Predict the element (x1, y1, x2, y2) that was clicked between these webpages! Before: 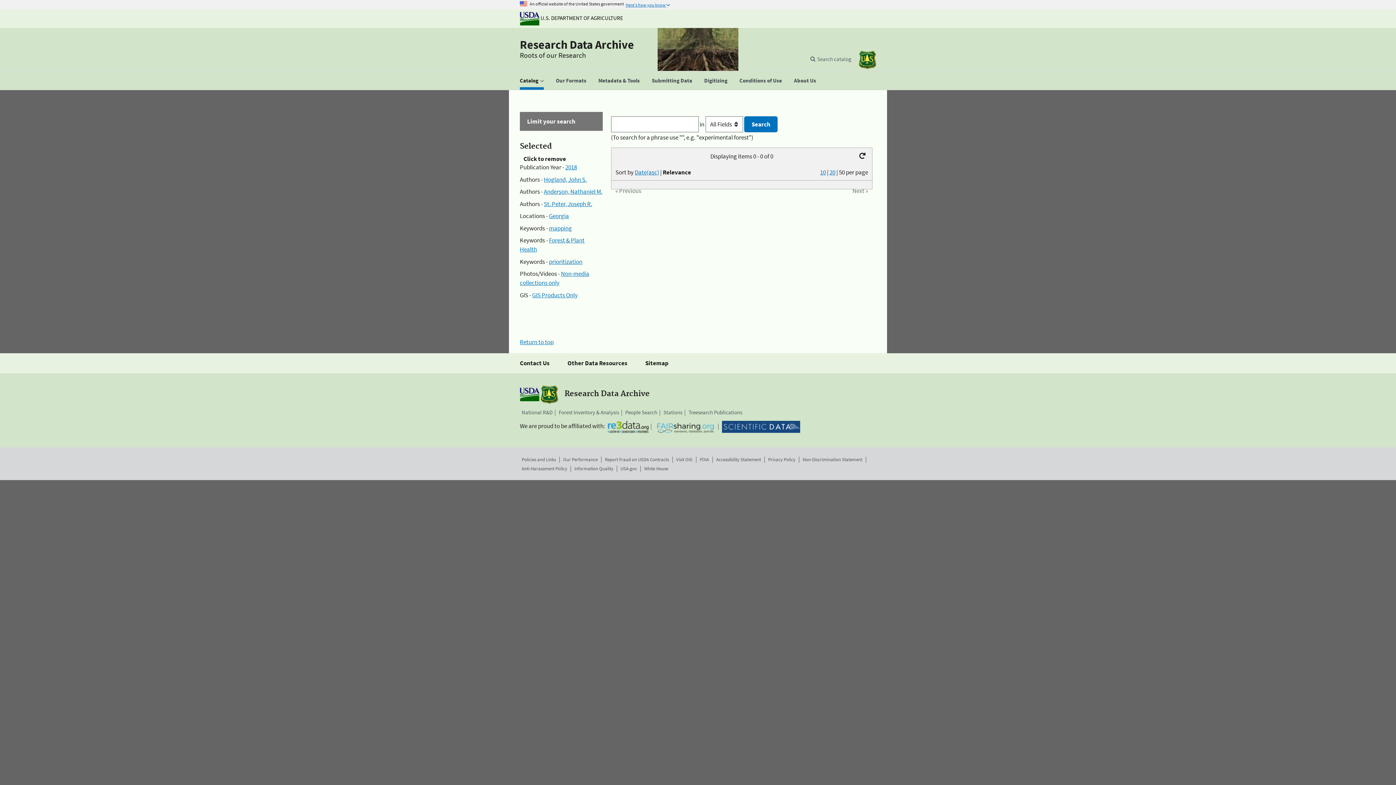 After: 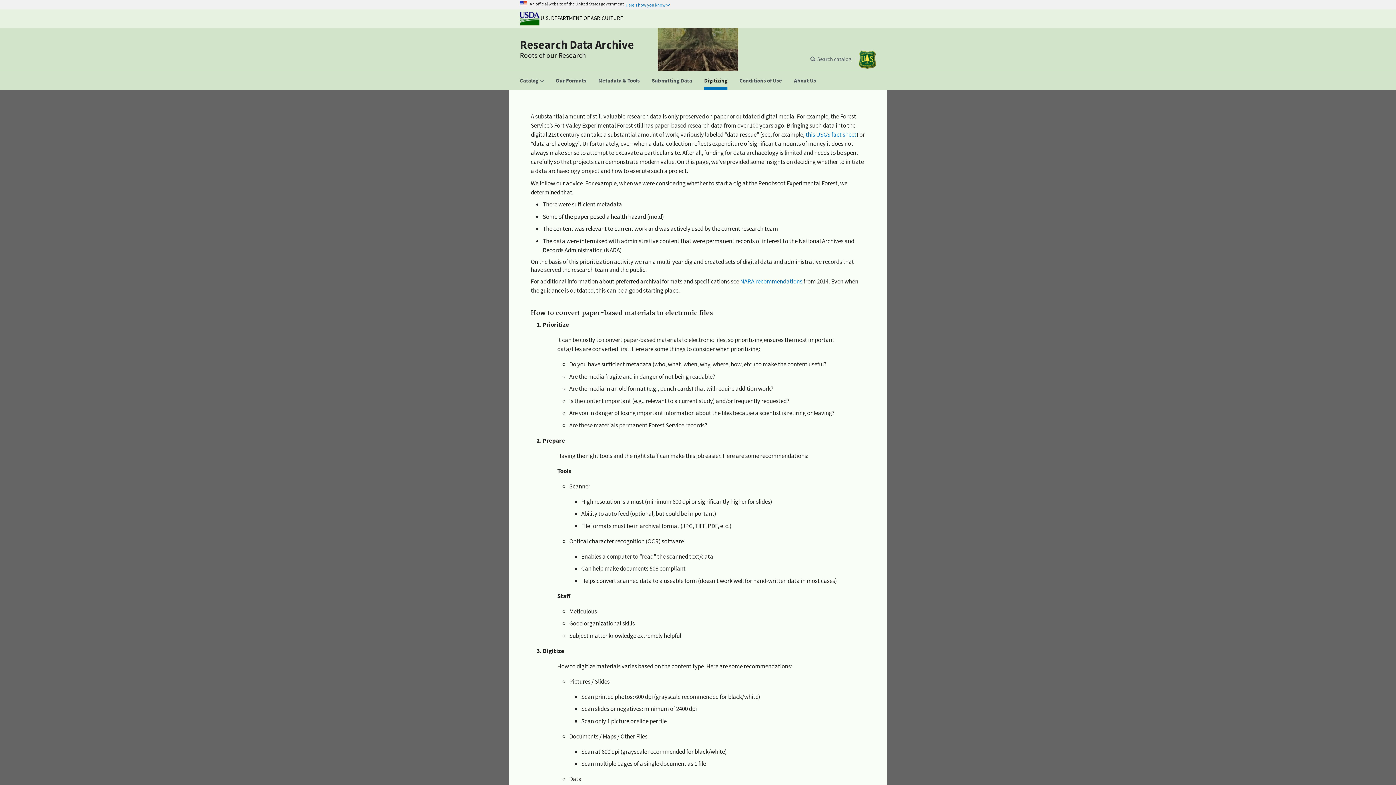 Action: bbox: (698, 71, 733, 89) label: Digitizing